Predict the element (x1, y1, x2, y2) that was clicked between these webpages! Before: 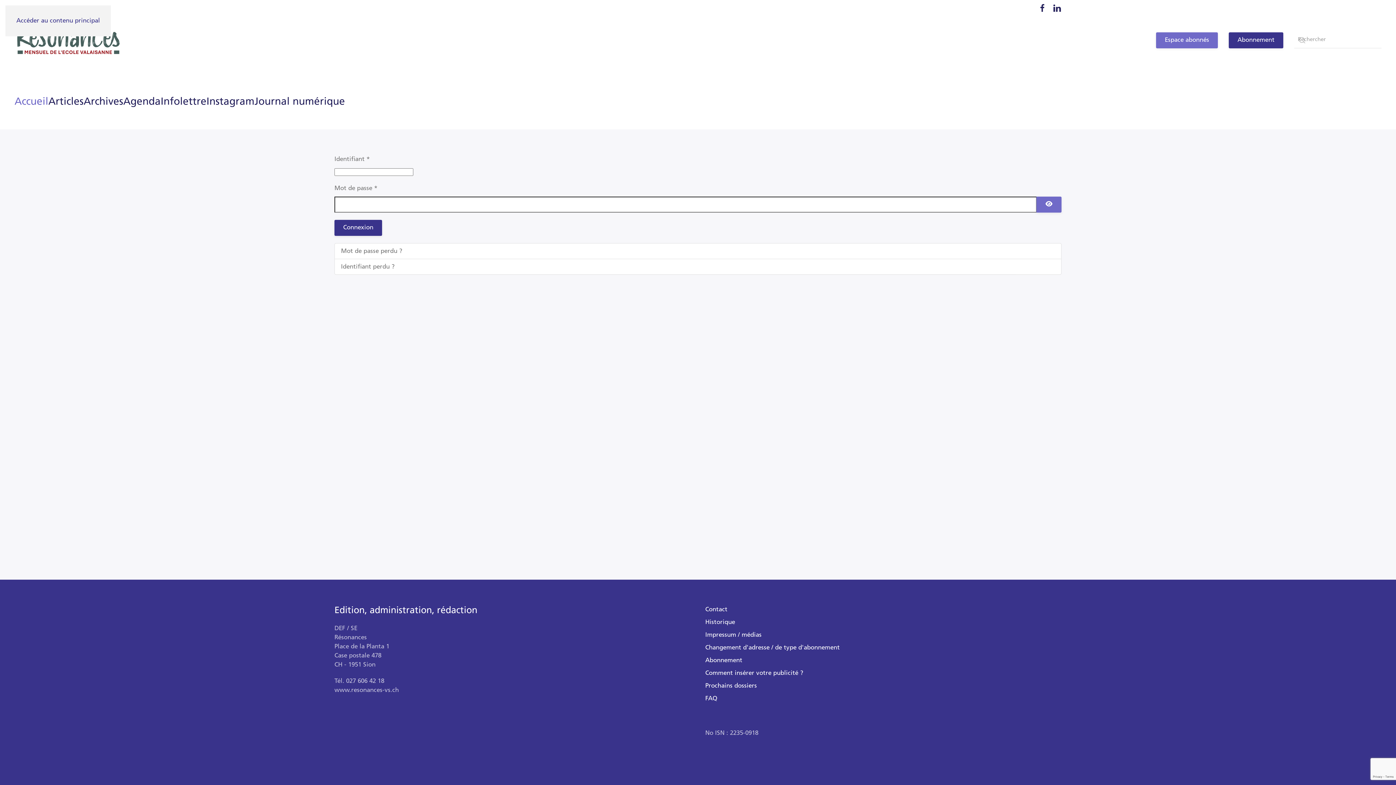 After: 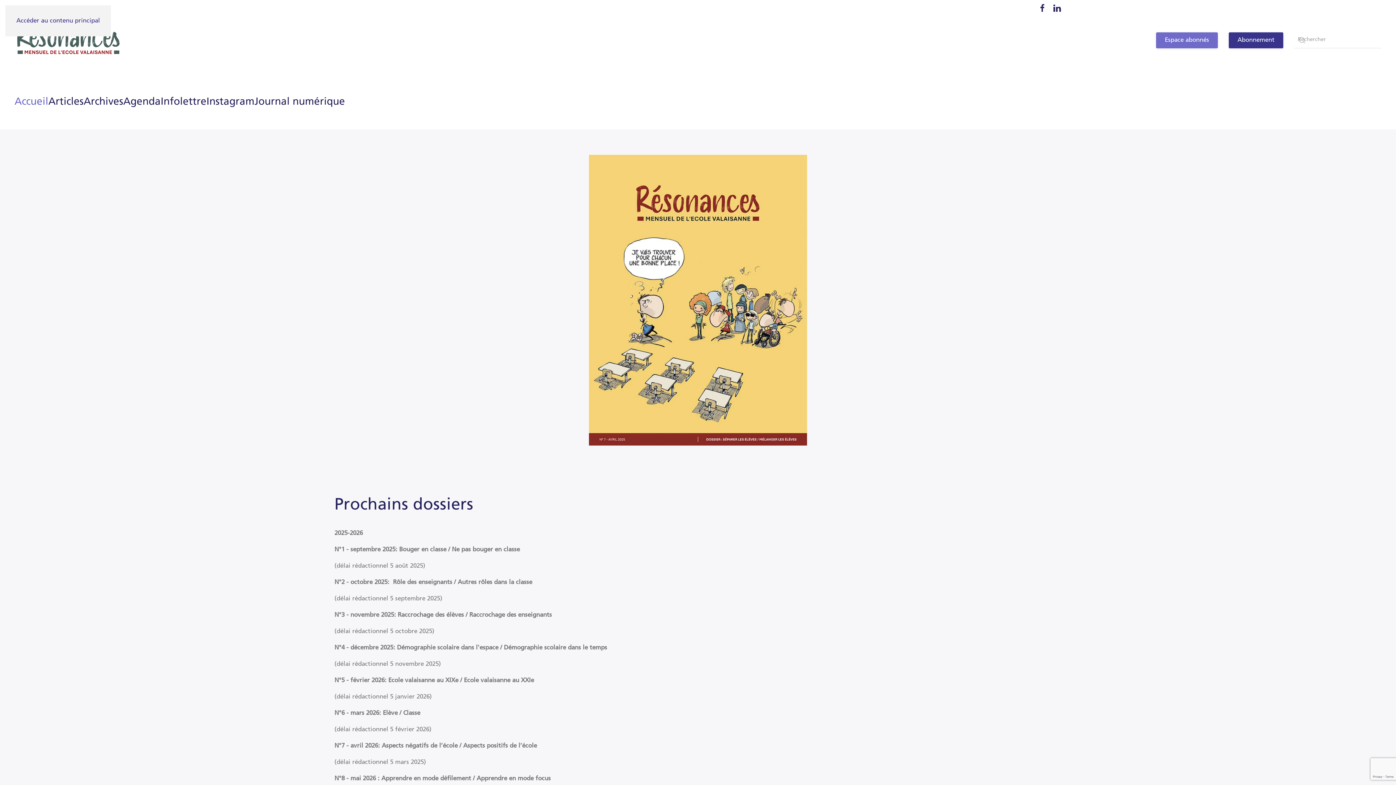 Action: label: Prochains dossiers bbox: (705, 681, 1061, 690)